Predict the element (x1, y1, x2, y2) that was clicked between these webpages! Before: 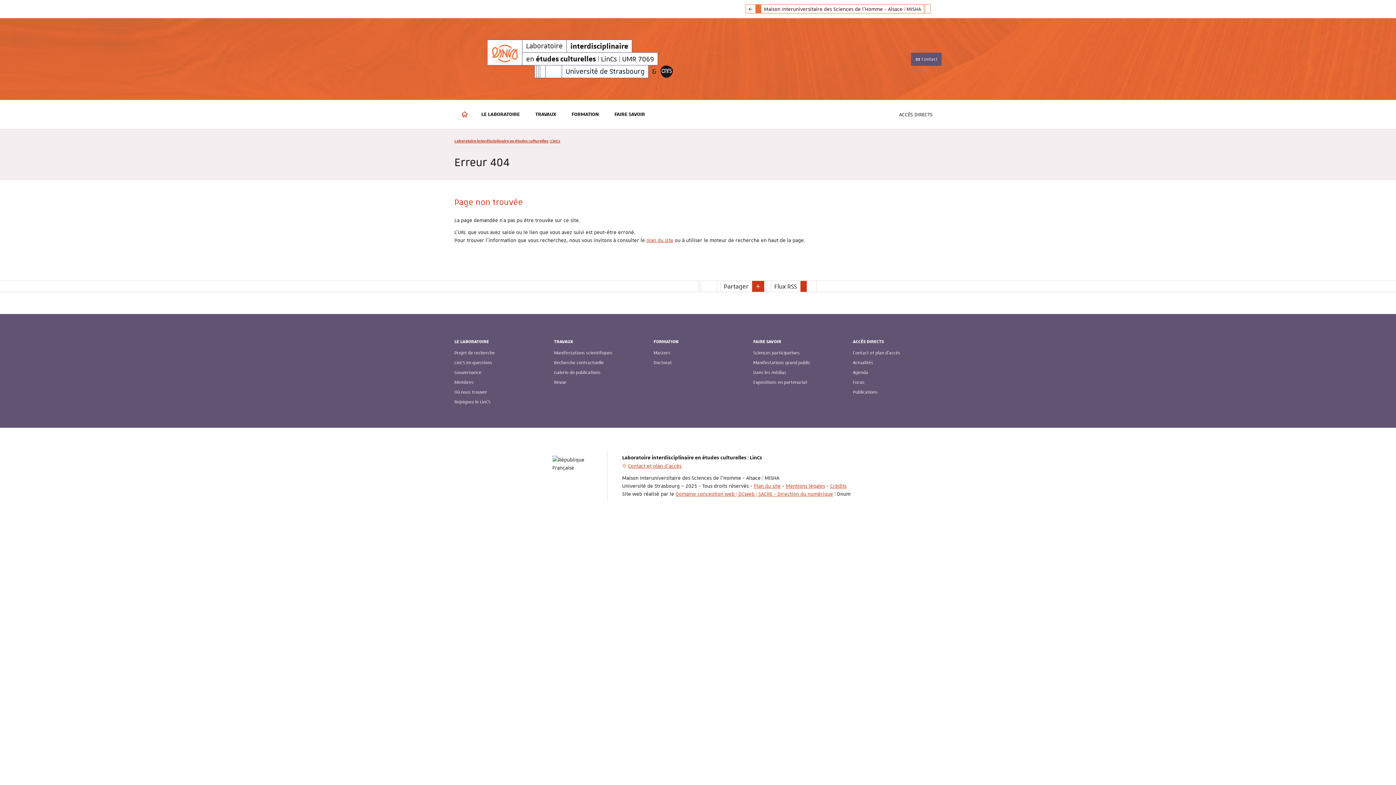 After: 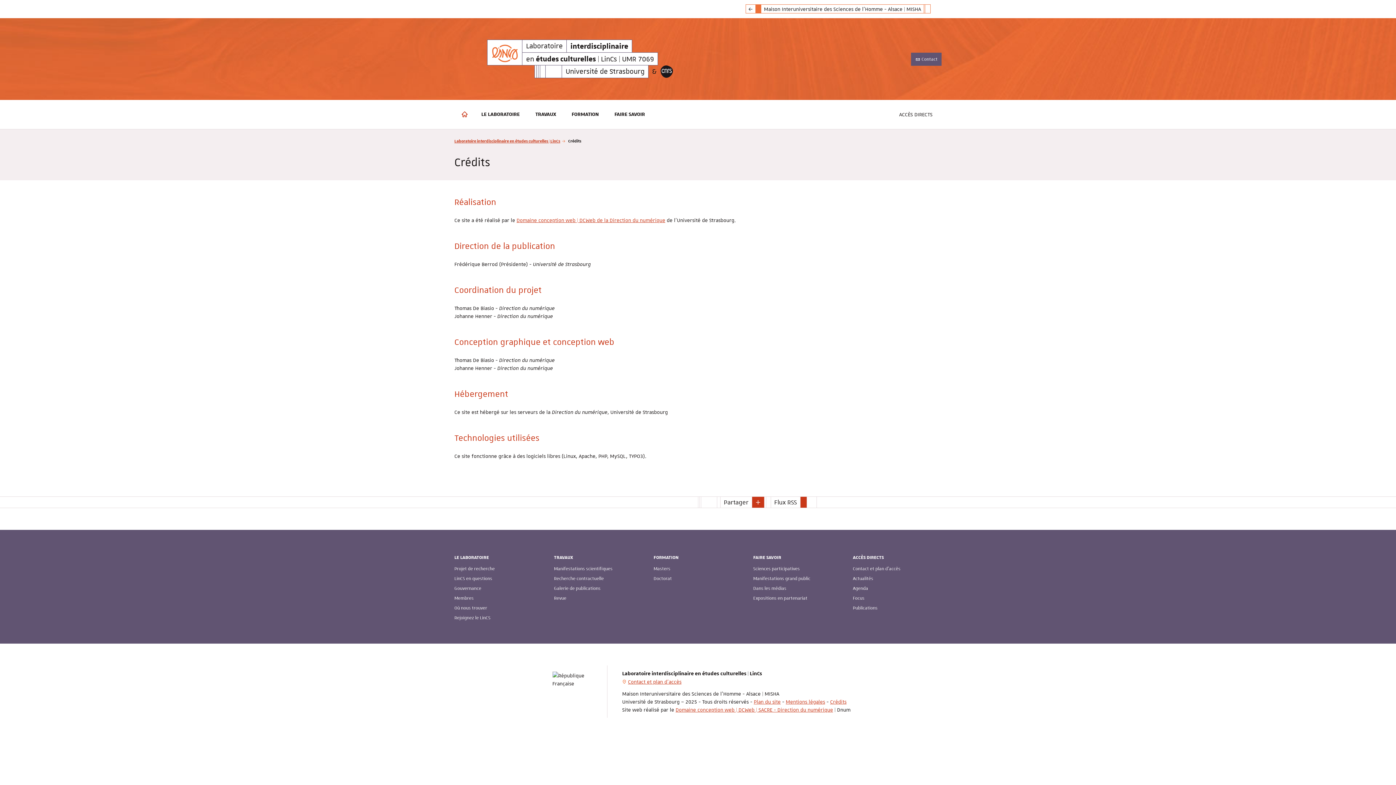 Action: label: Crédits bbox: (830, 482, 846, 489)